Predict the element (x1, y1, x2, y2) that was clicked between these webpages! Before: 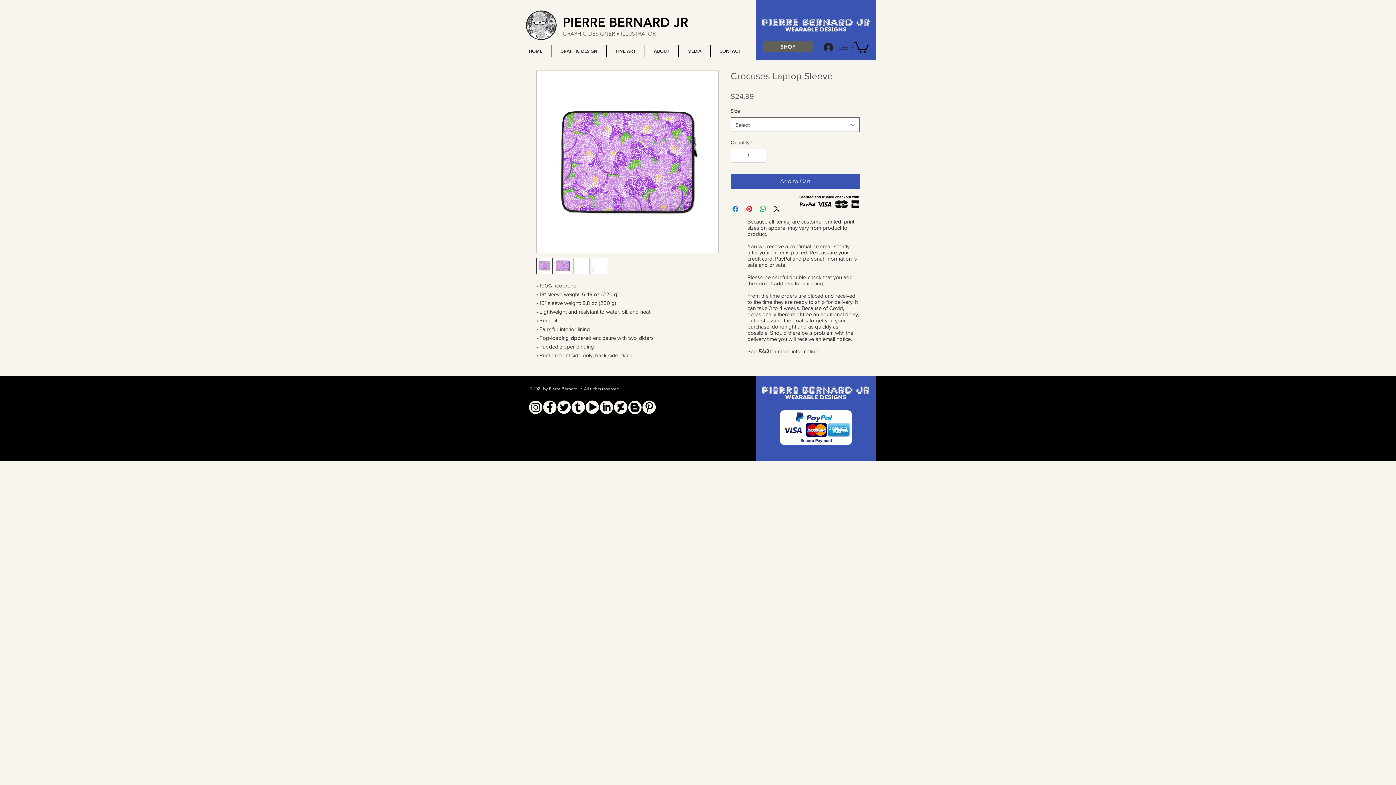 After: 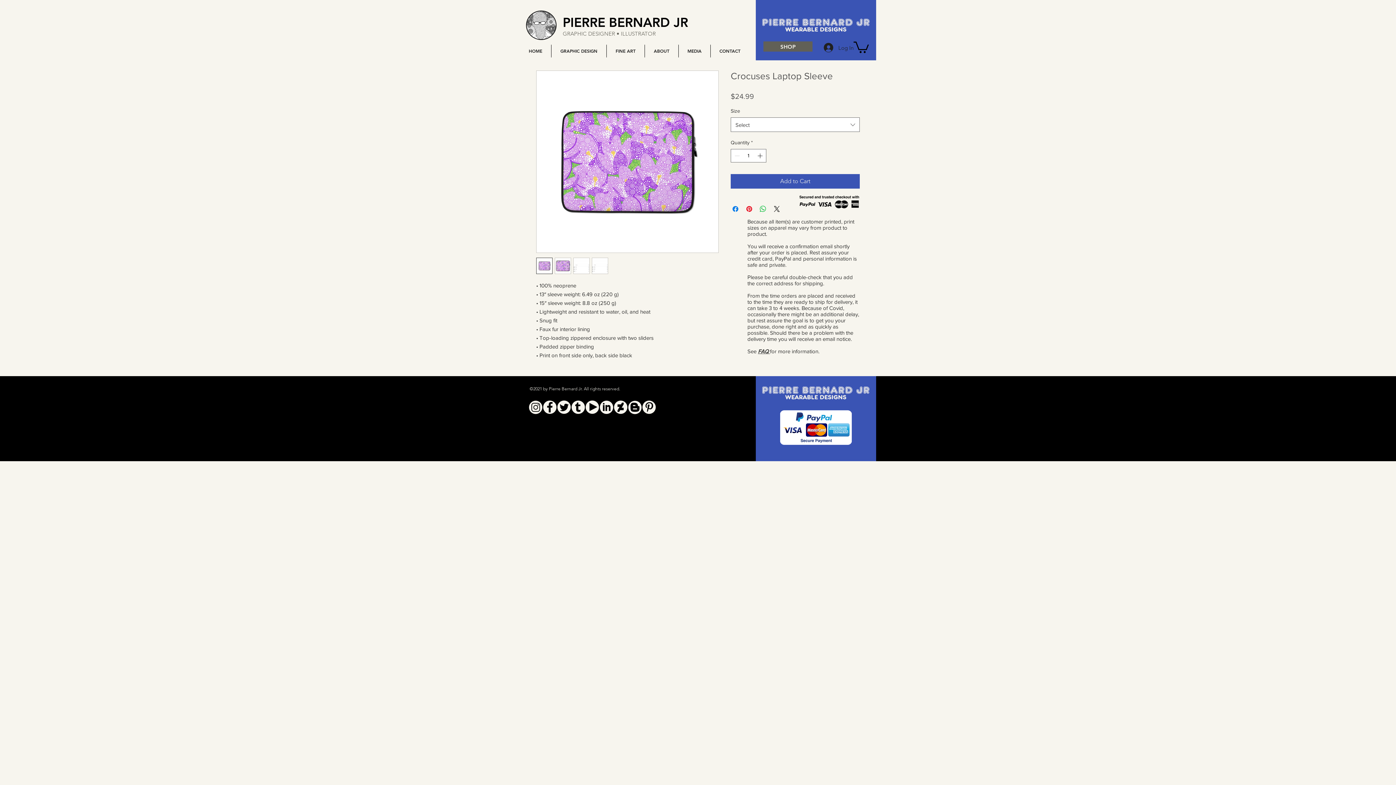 Action: bbox: (613, 400, 628, 414) label: Deviant Art